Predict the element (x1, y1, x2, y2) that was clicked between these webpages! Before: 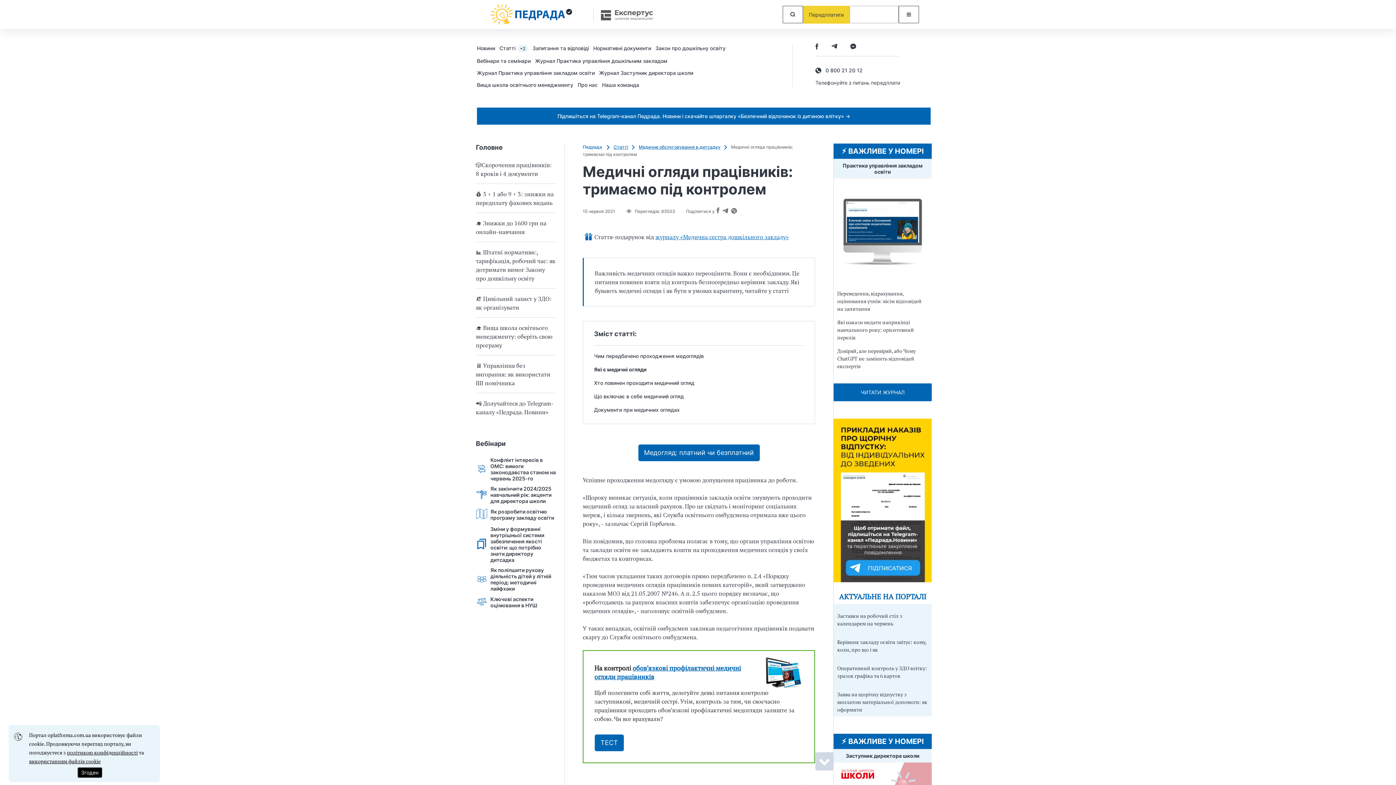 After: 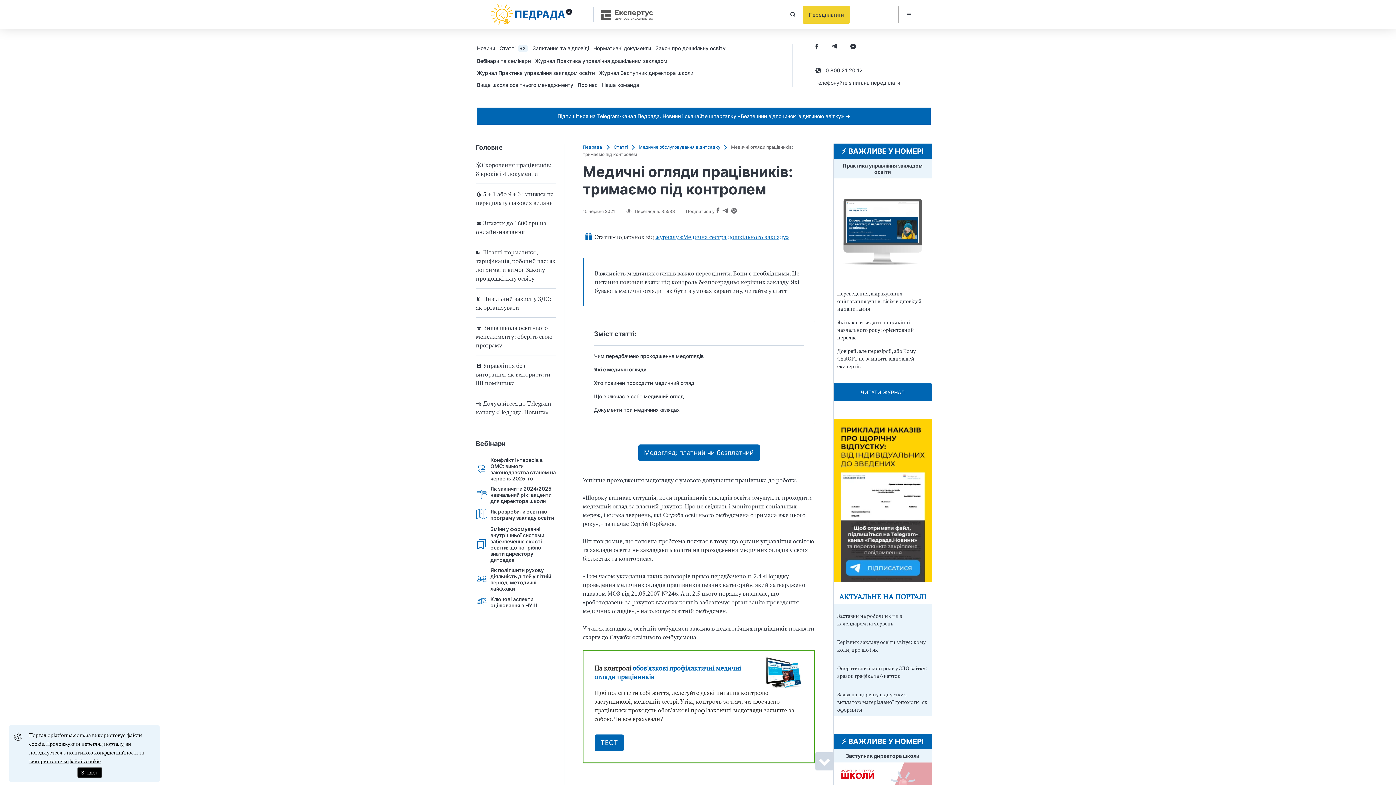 Action: label: Передплатити bbox: (803, 5, 849, 23)